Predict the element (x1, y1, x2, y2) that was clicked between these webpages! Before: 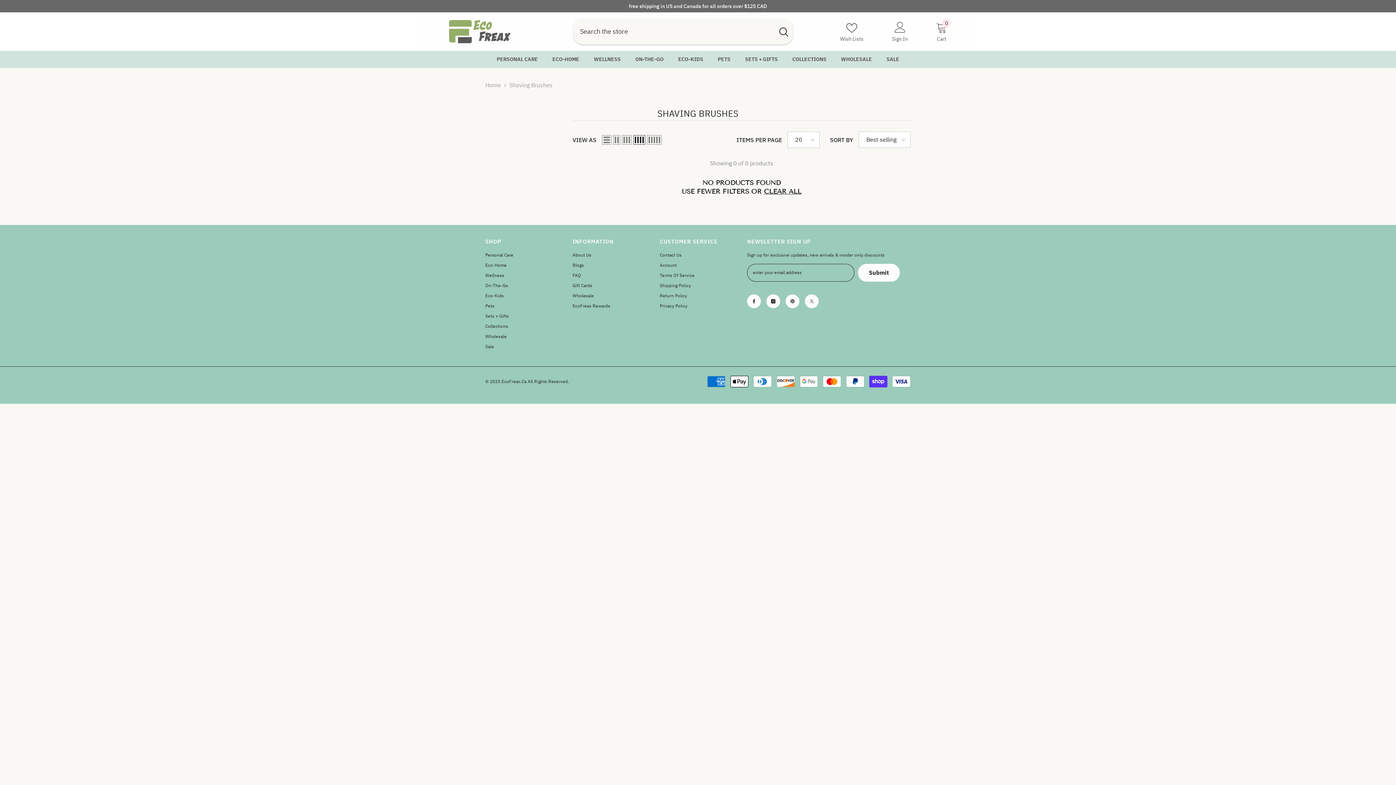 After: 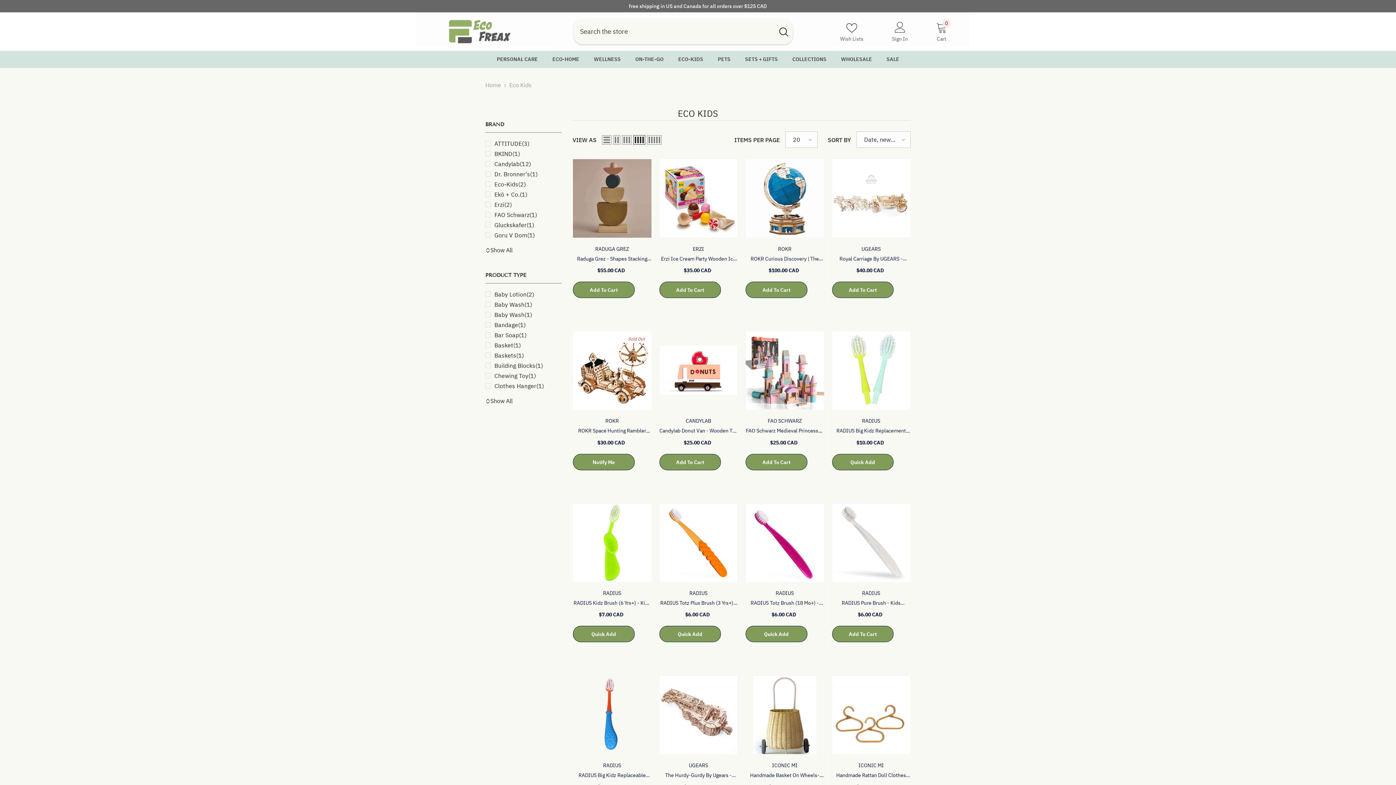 Action: label: ECO-KIDS bbox: (671, 54, 710, 68)